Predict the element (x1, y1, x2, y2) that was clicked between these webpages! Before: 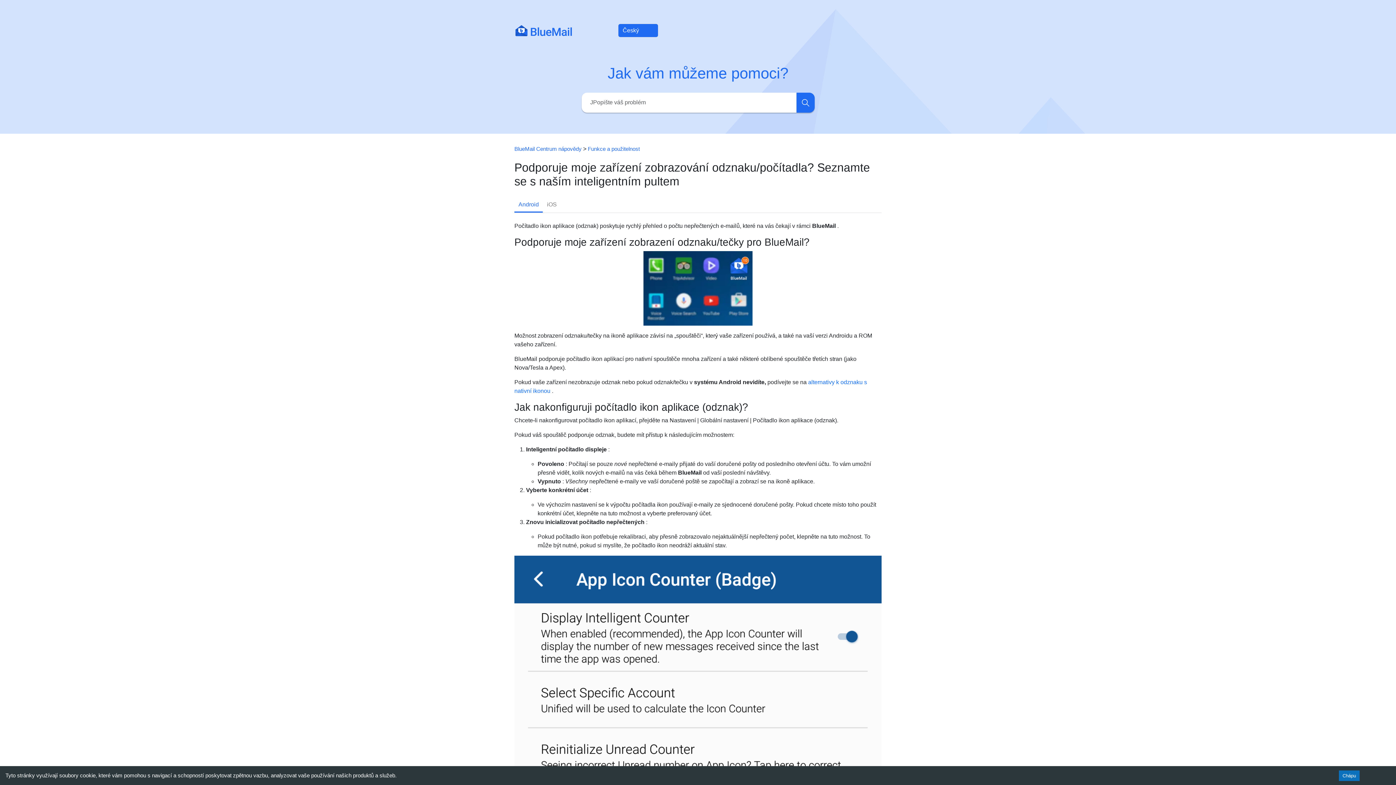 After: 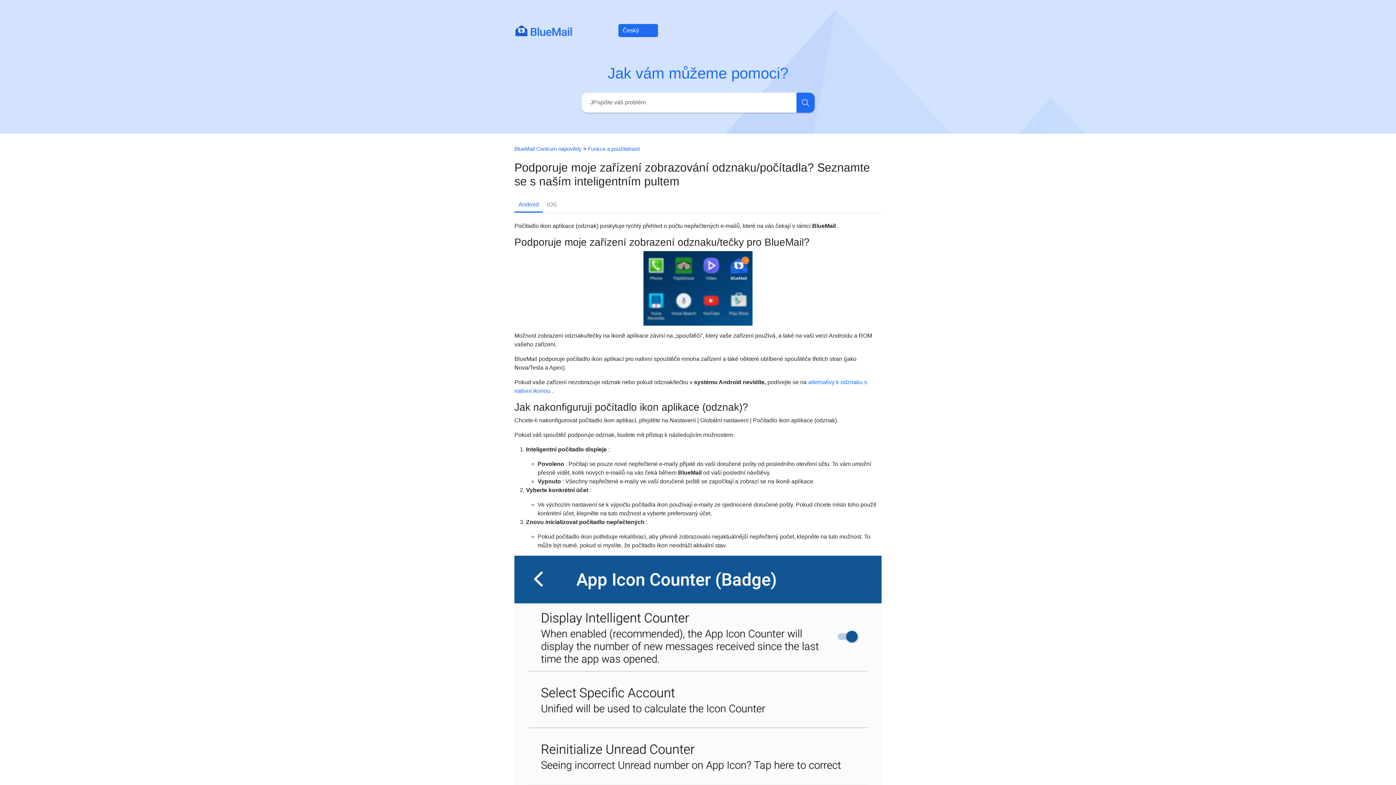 Action: bbox: (1339, 770, 1360, 781) label: Accept cookies